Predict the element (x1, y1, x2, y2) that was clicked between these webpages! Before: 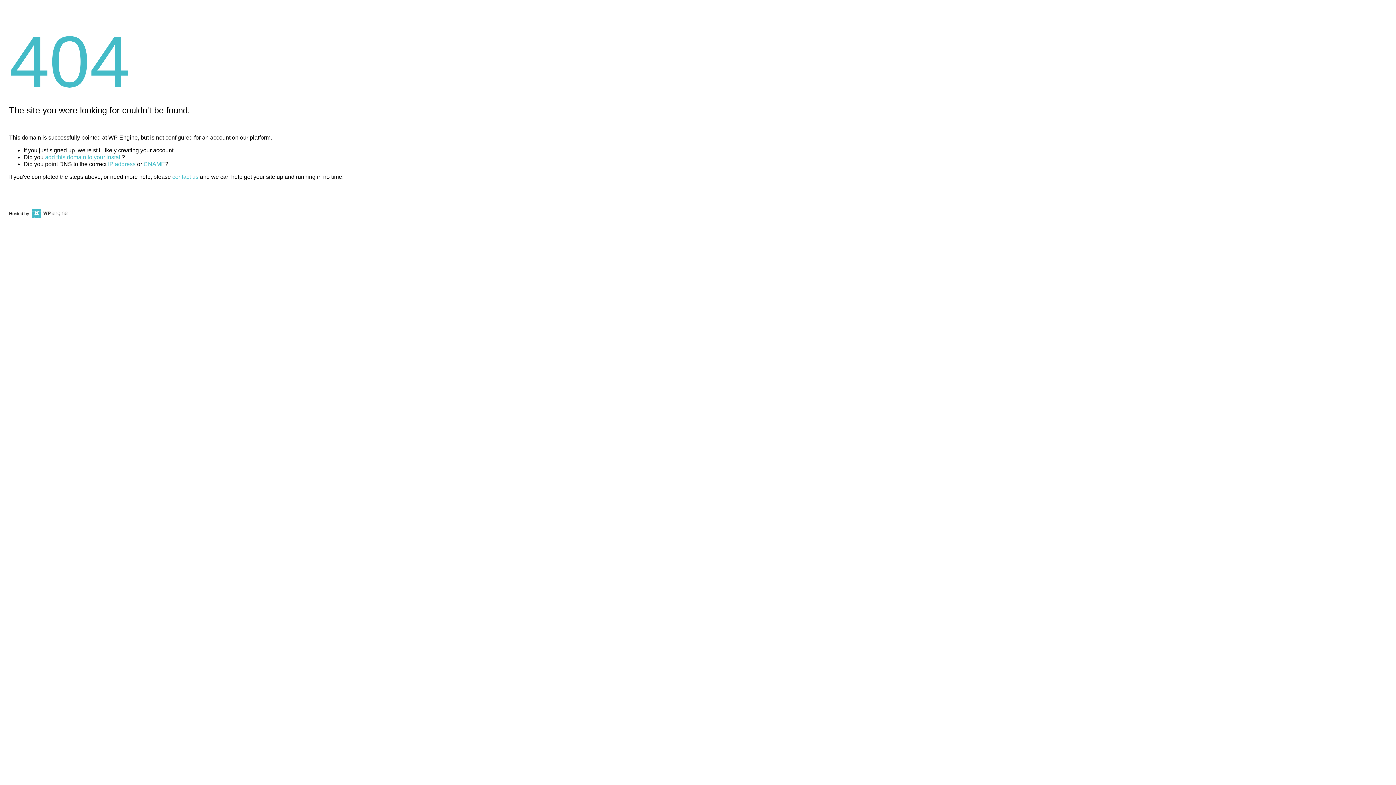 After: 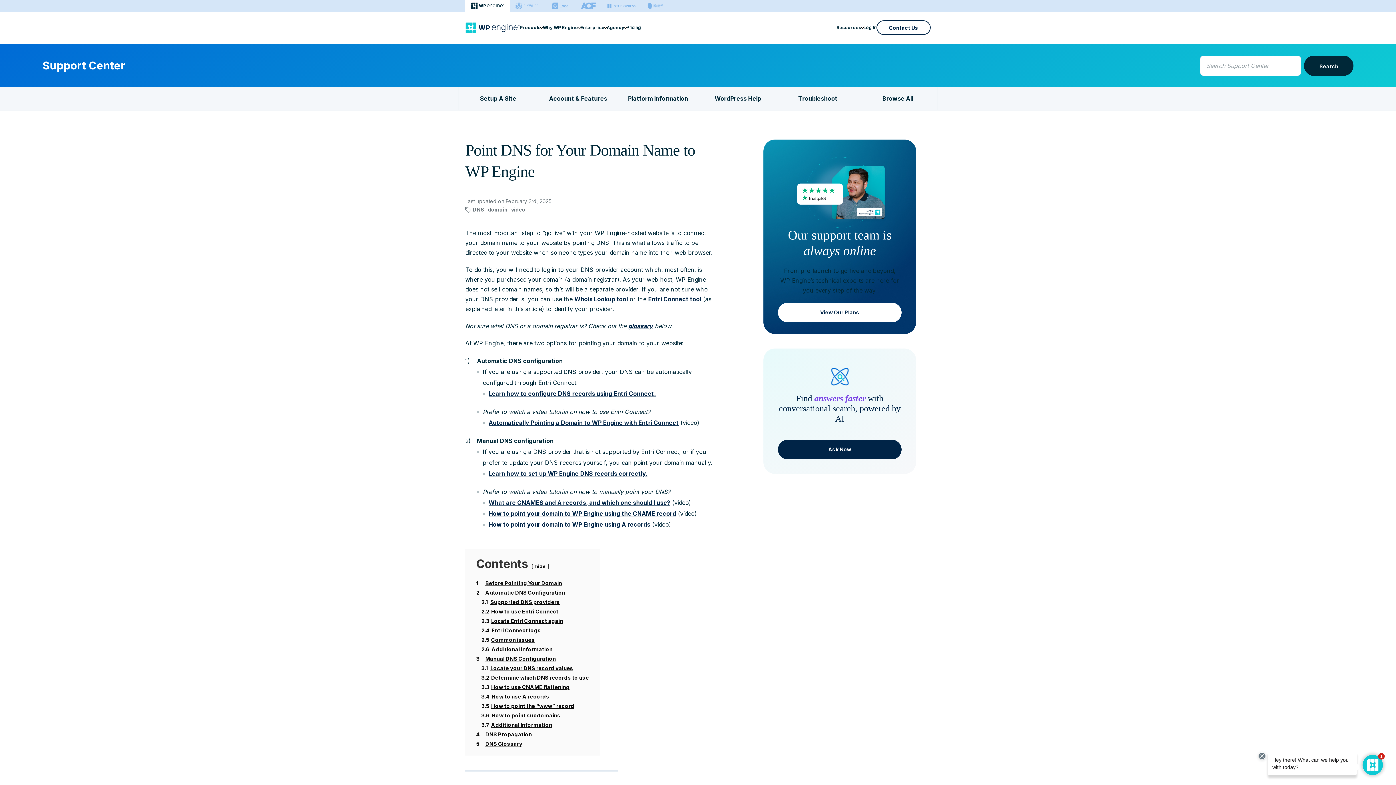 Action: bbox: (143, 161, 165, 167) label: CNAME